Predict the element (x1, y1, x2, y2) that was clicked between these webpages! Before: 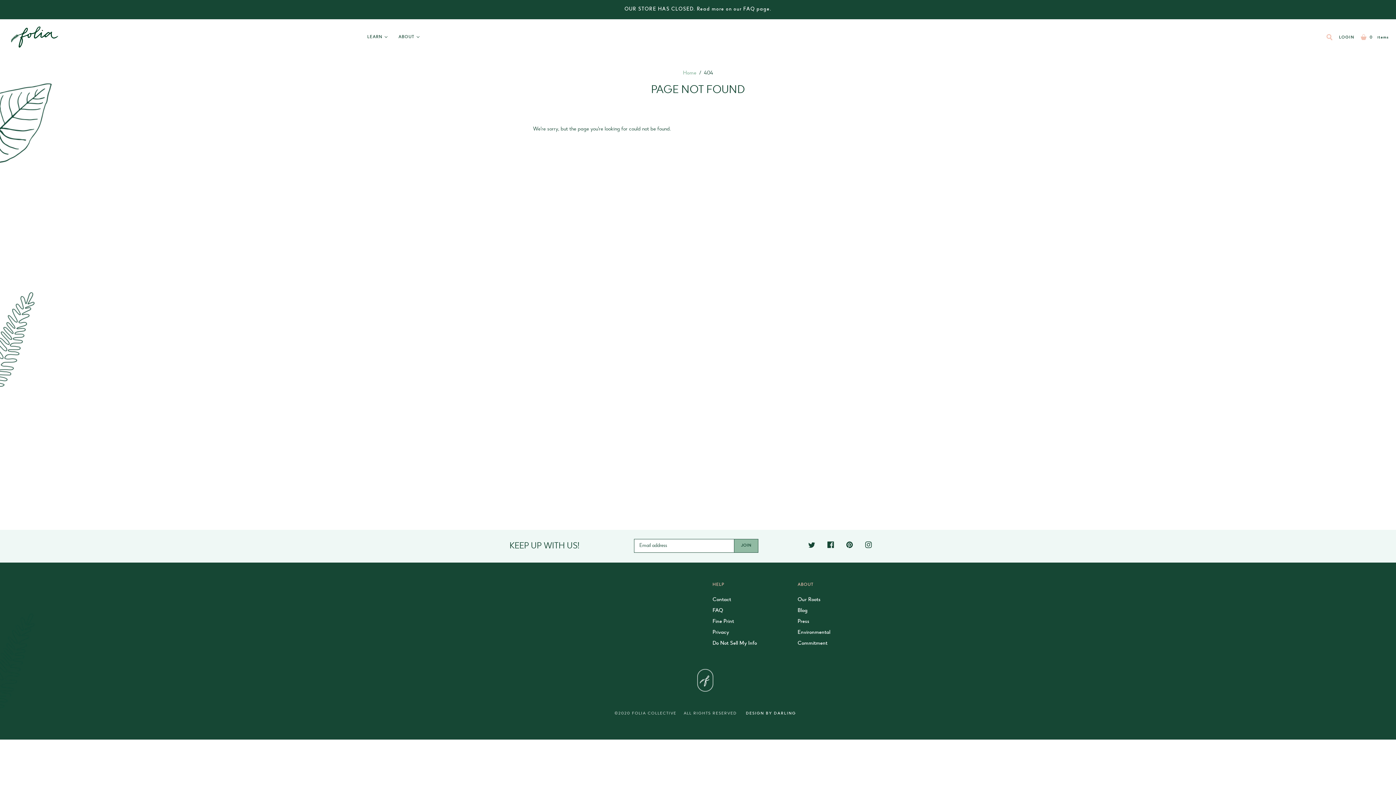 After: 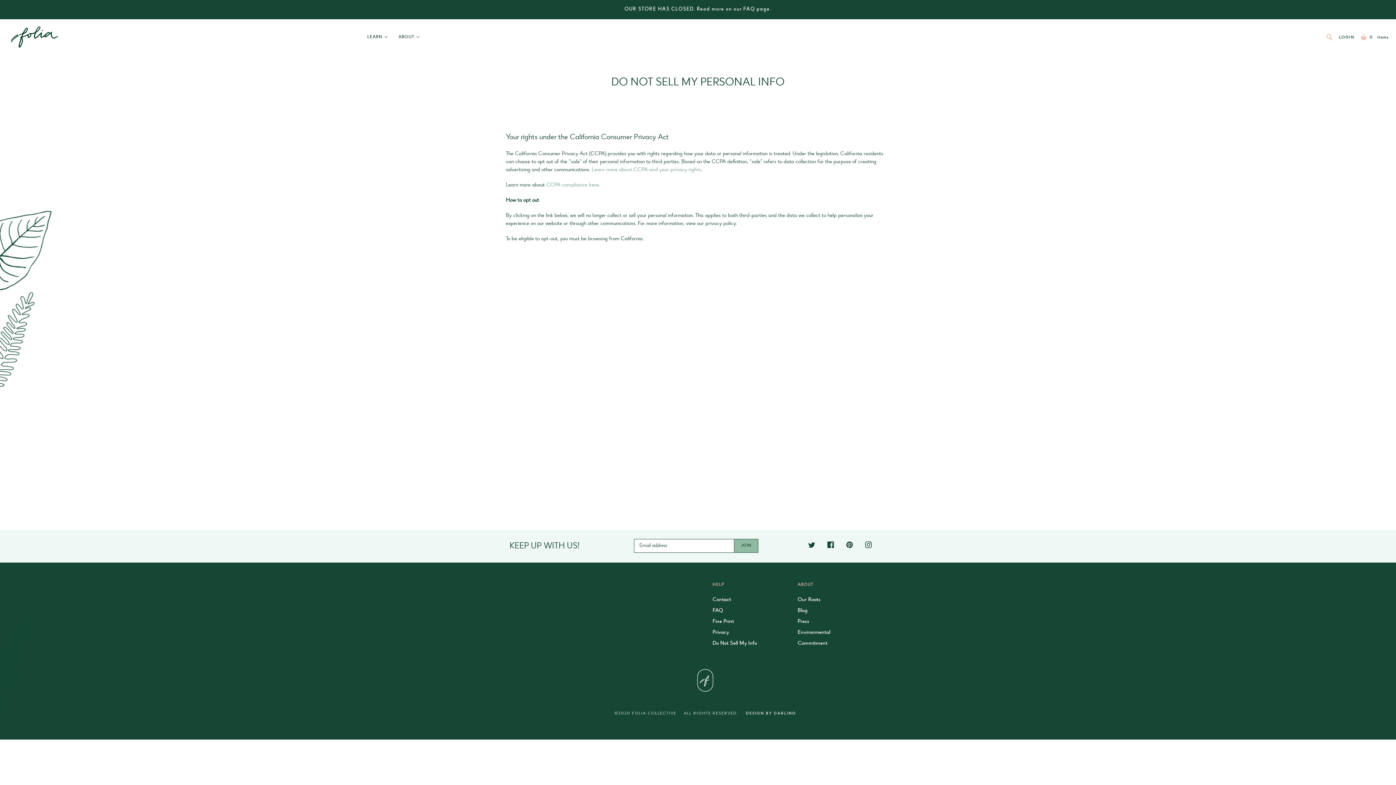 Action: label: Do Not Sell My Info bbox: (712, 641, 757, 646)